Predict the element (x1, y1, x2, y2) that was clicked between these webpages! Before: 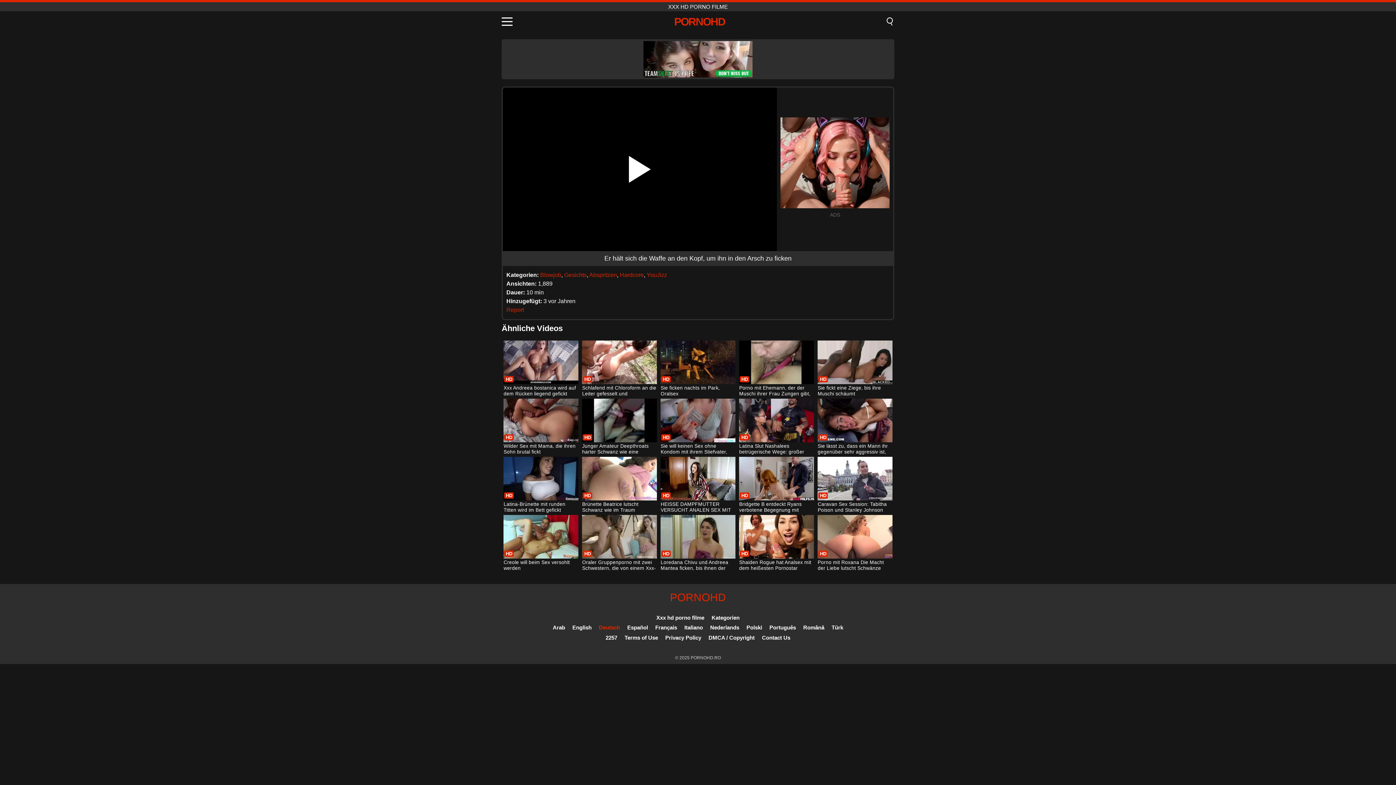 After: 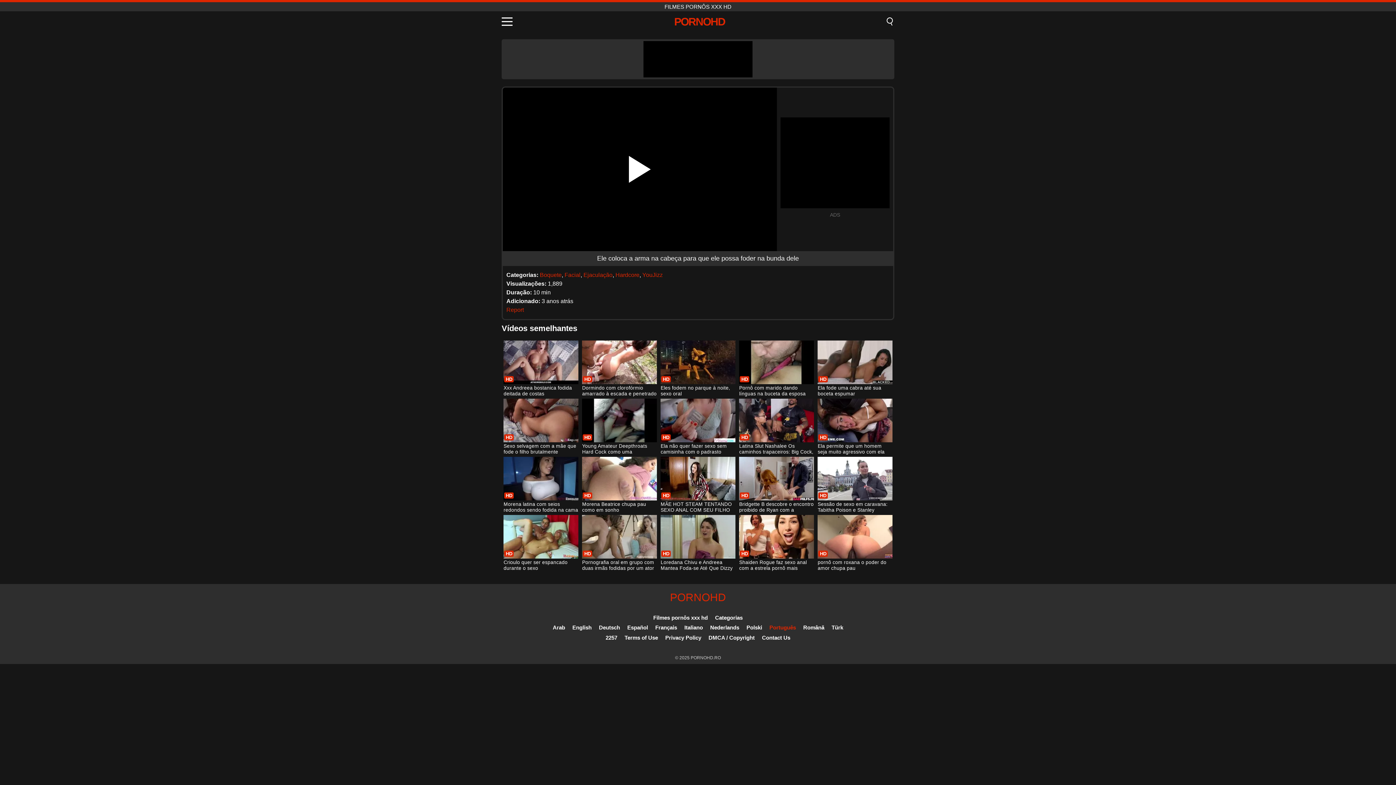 Action: bbox: (769, 624, 796, 630) label: Português